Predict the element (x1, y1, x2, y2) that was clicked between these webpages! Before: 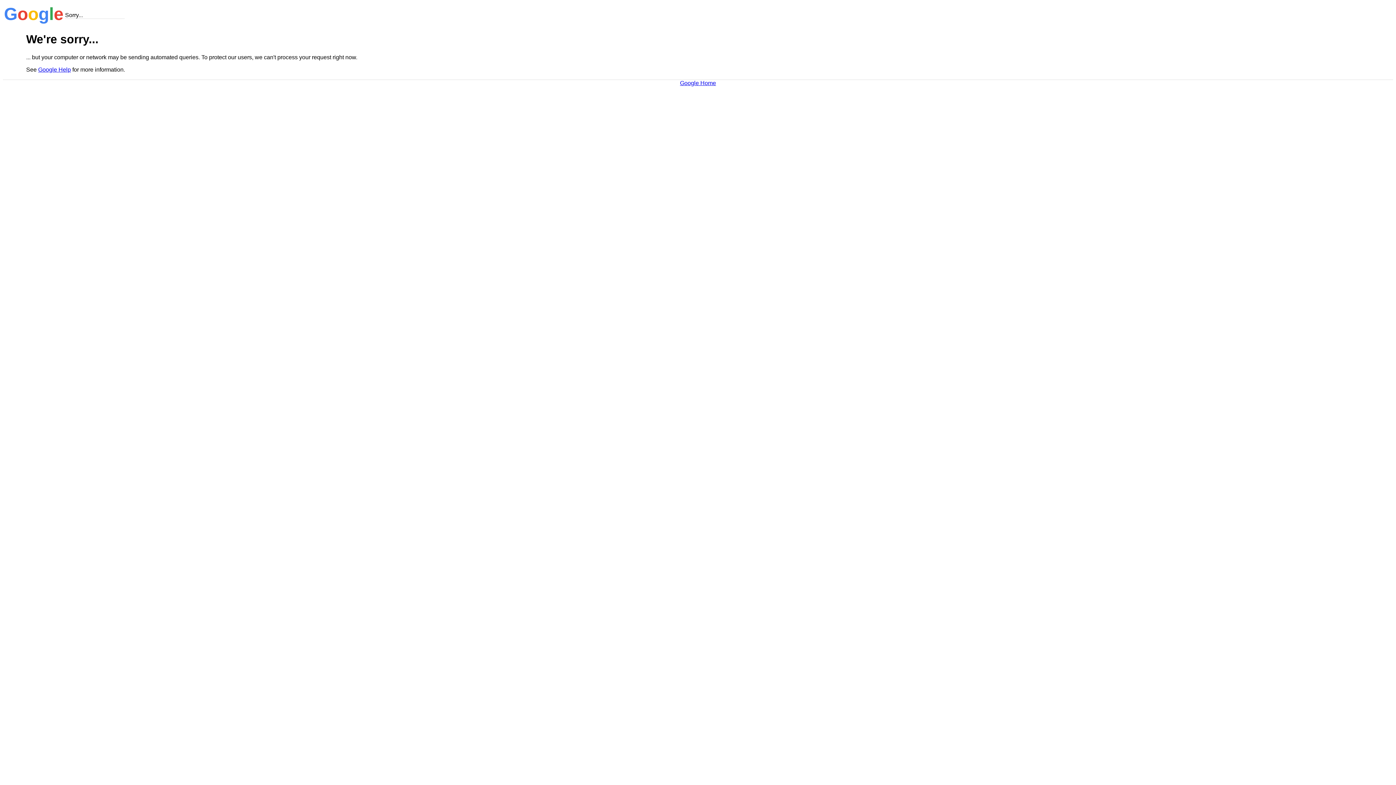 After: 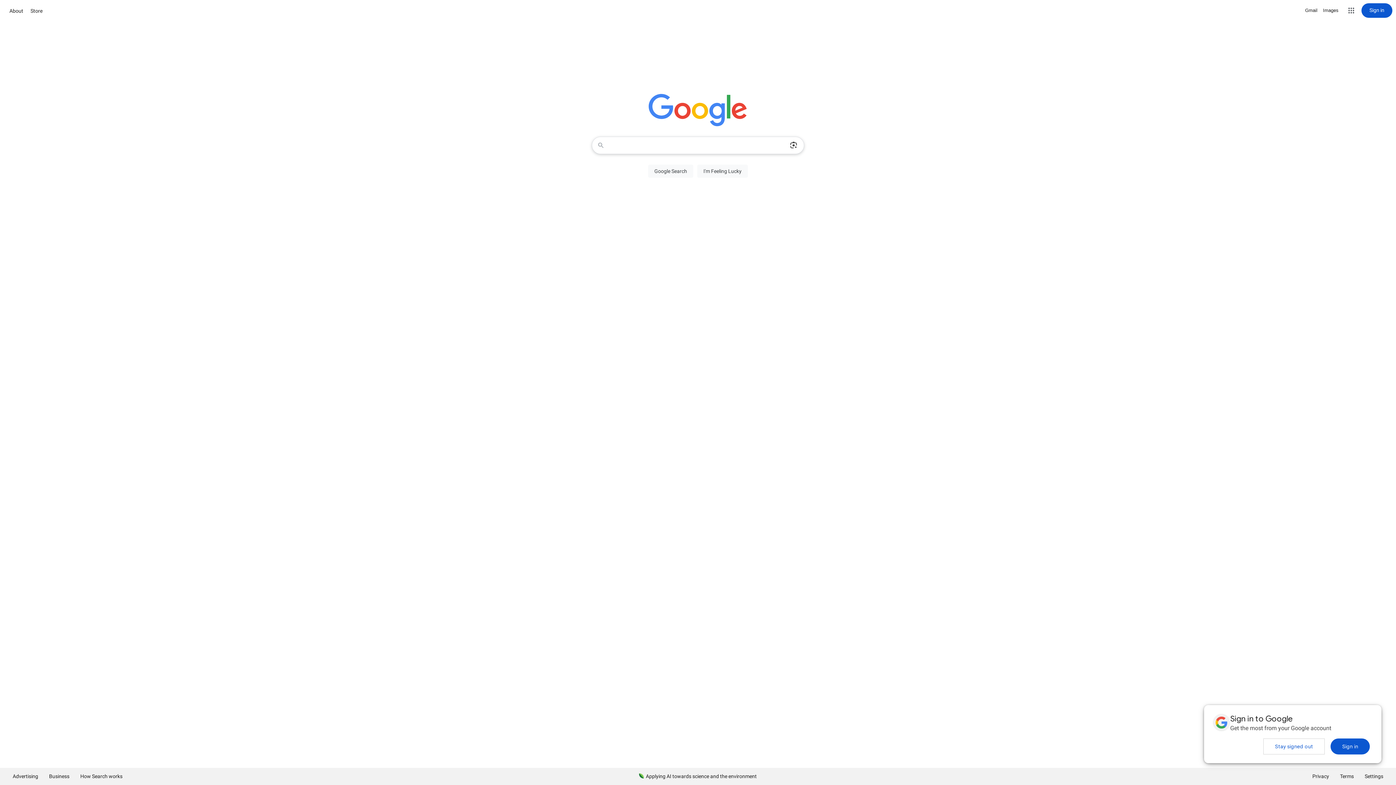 Action: bbox: (680, 79, 716, 86) label: Google Home